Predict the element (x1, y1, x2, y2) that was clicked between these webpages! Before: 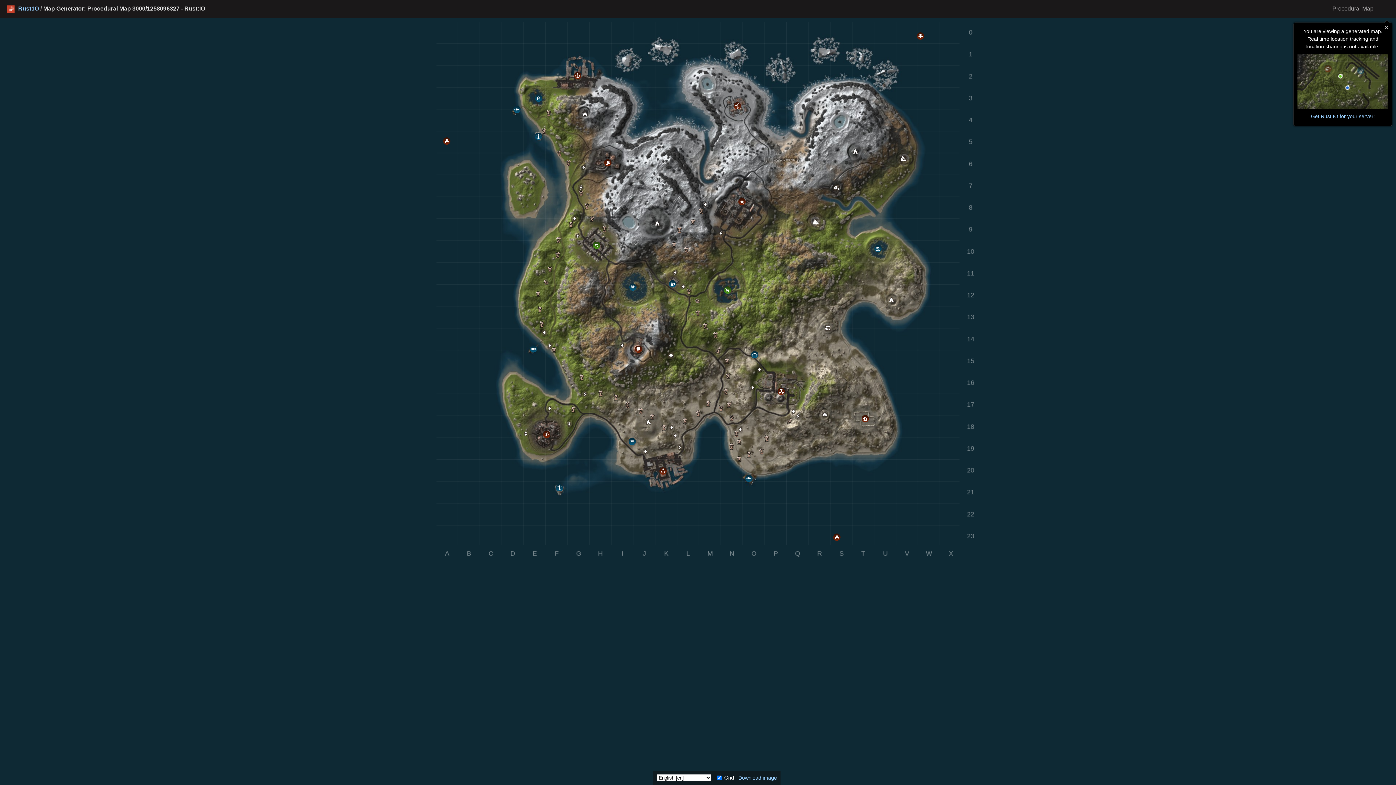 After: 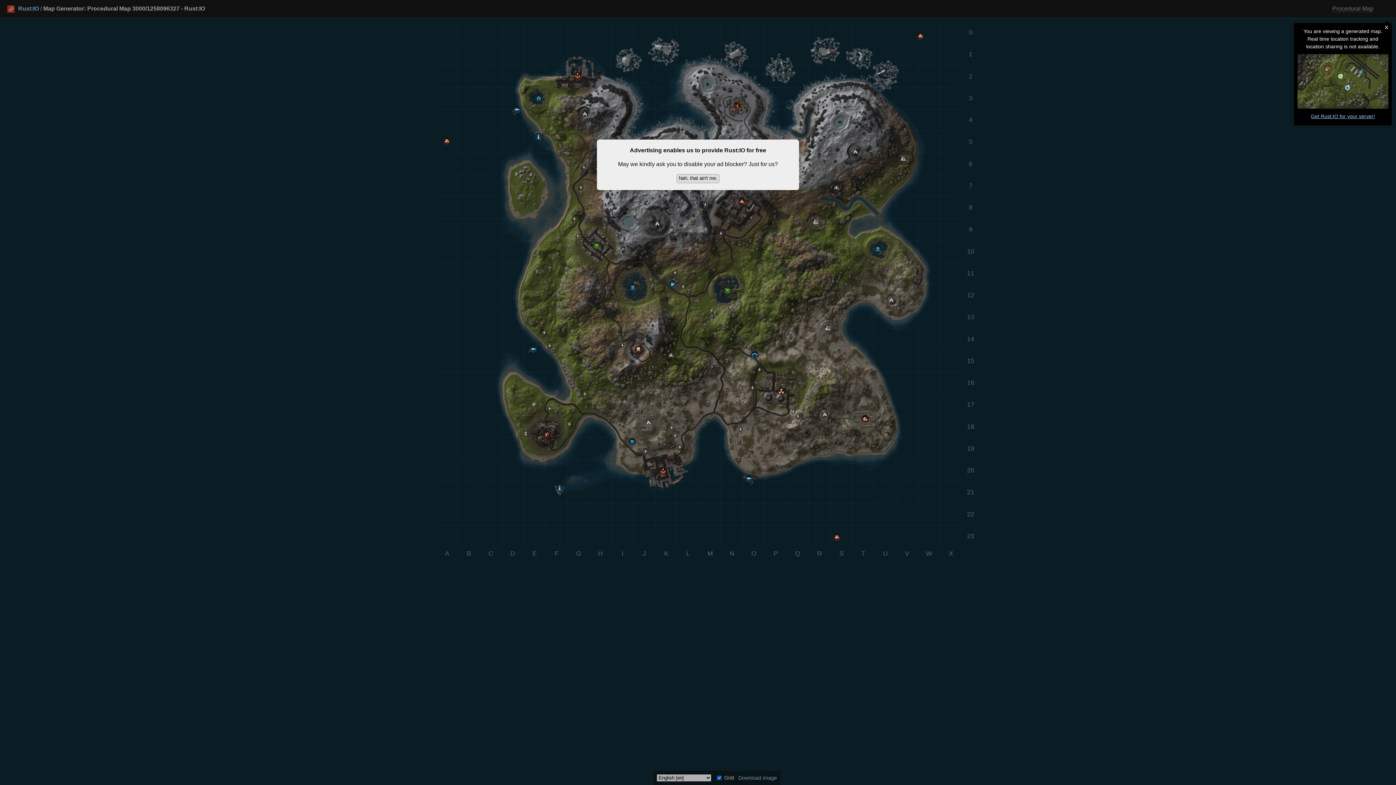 Action: label: Get Rust:IO for your server! bbox: (1311, 113, 1375, 119)